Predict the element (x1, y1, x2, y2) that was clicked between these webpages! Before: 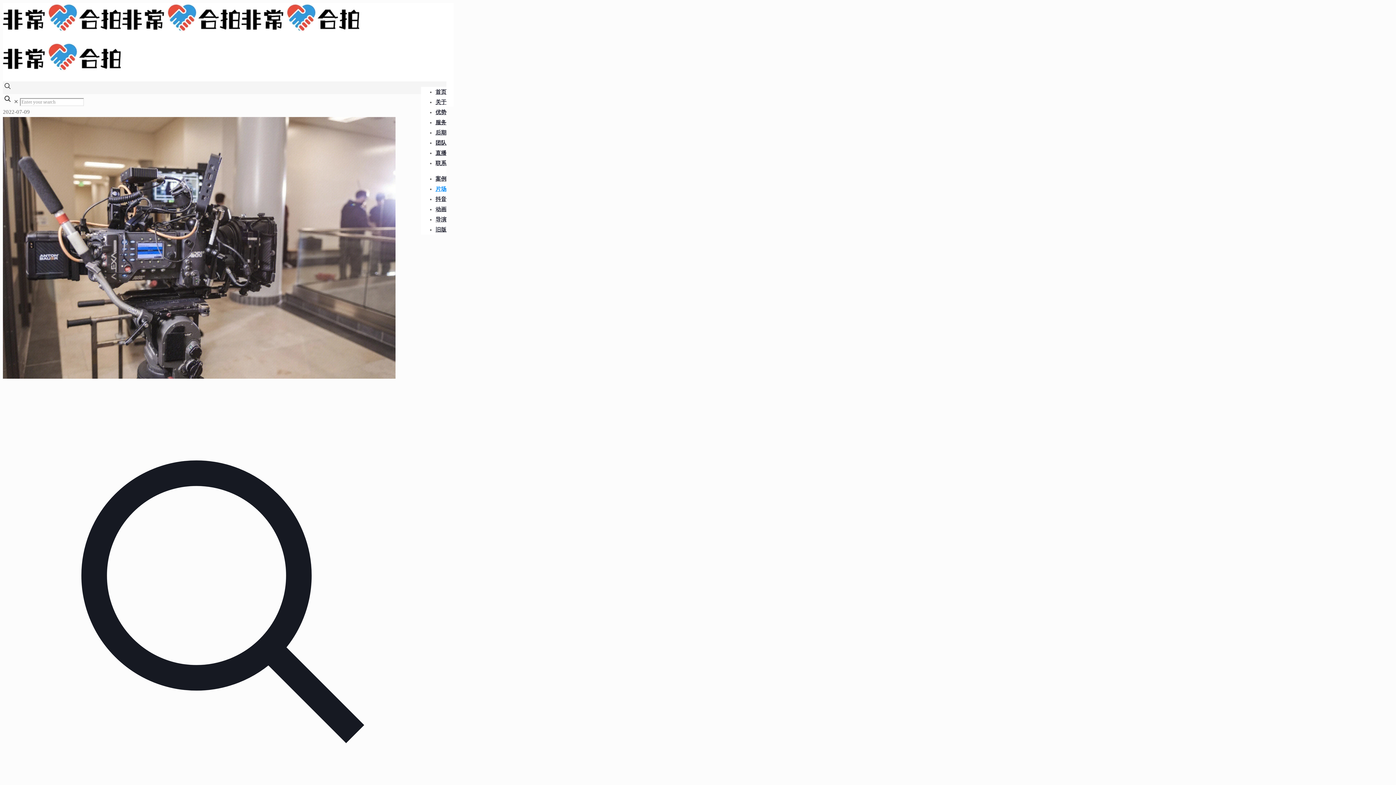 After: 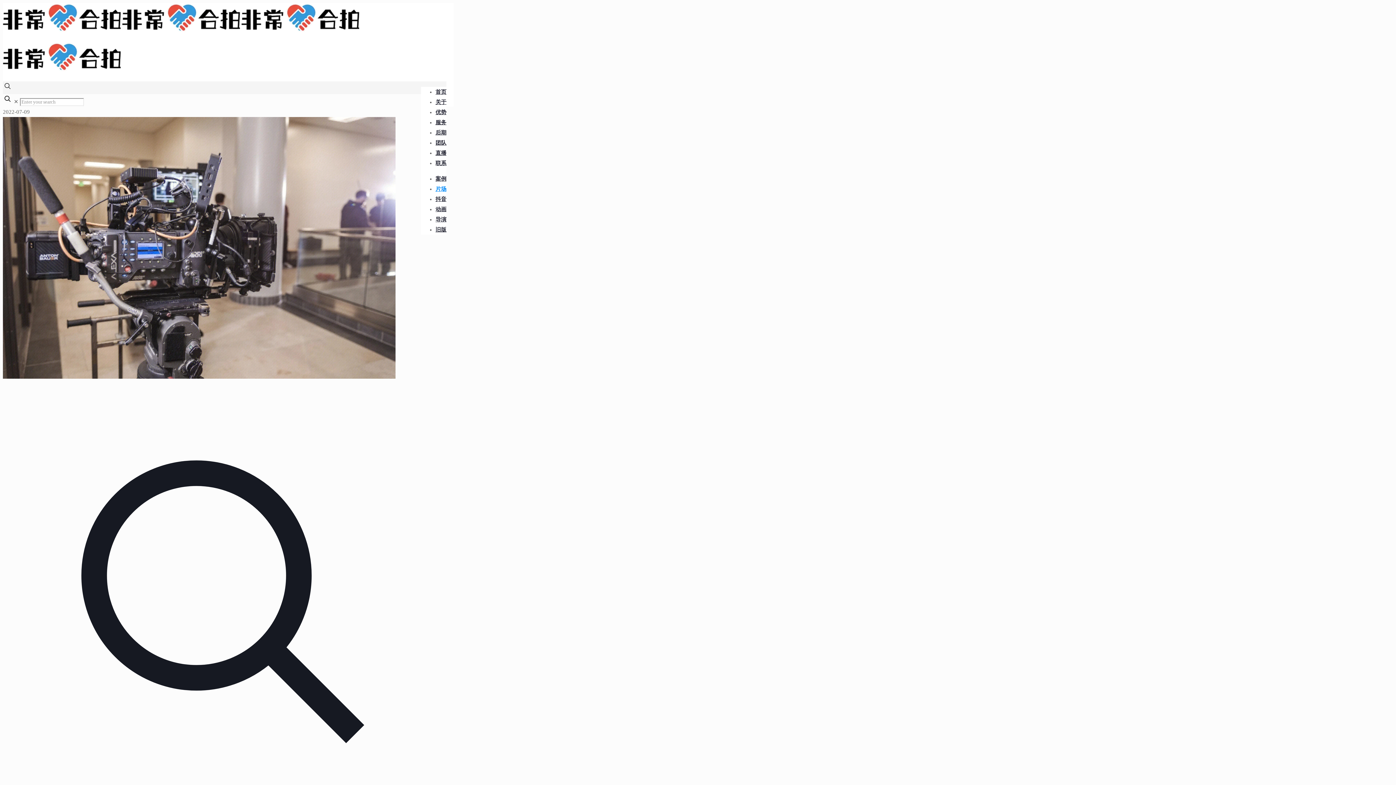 Action: bbox: (435, 201, 446, 217) label: 动画